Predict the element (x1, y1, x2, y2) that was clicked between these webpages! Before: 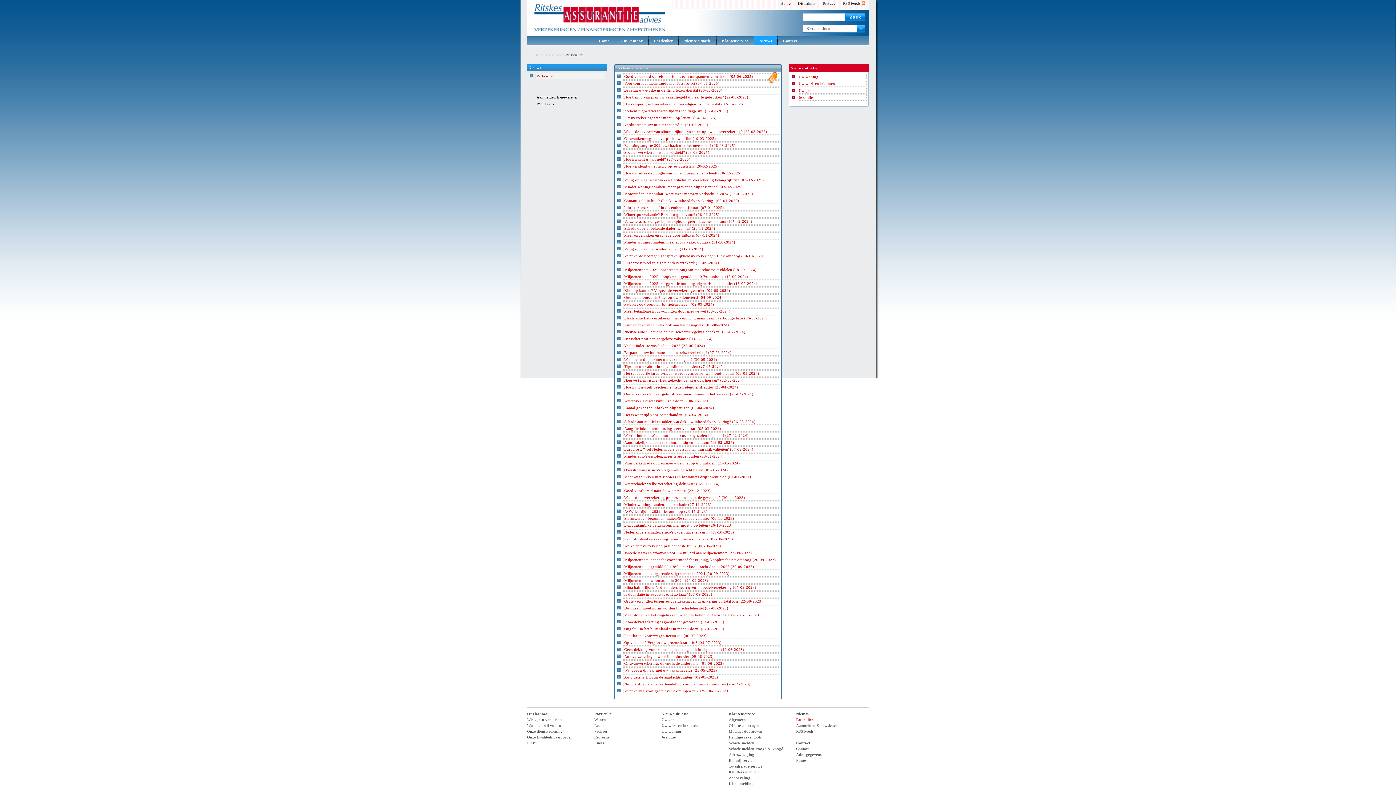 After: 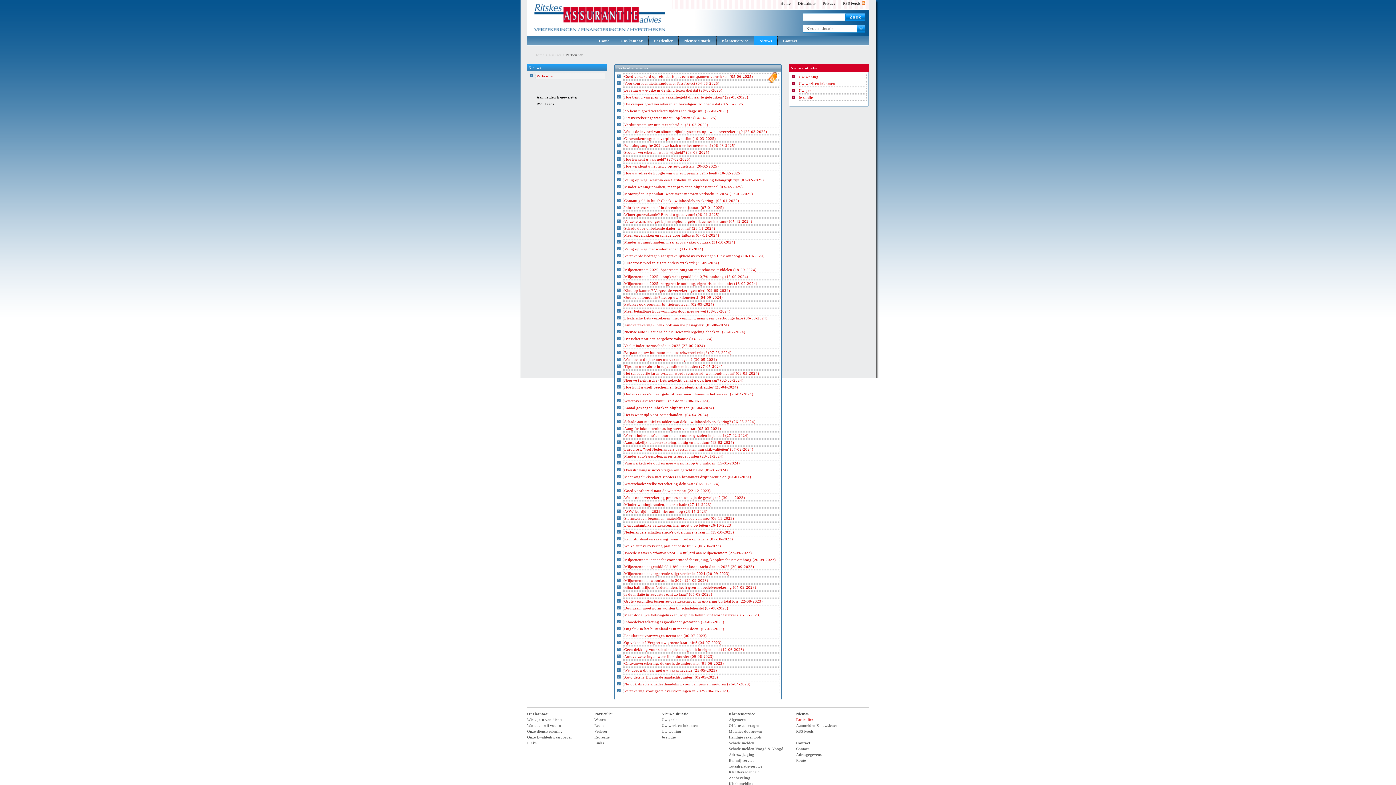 Action: label: Particulier bbox: (536, 74, 553, 78)